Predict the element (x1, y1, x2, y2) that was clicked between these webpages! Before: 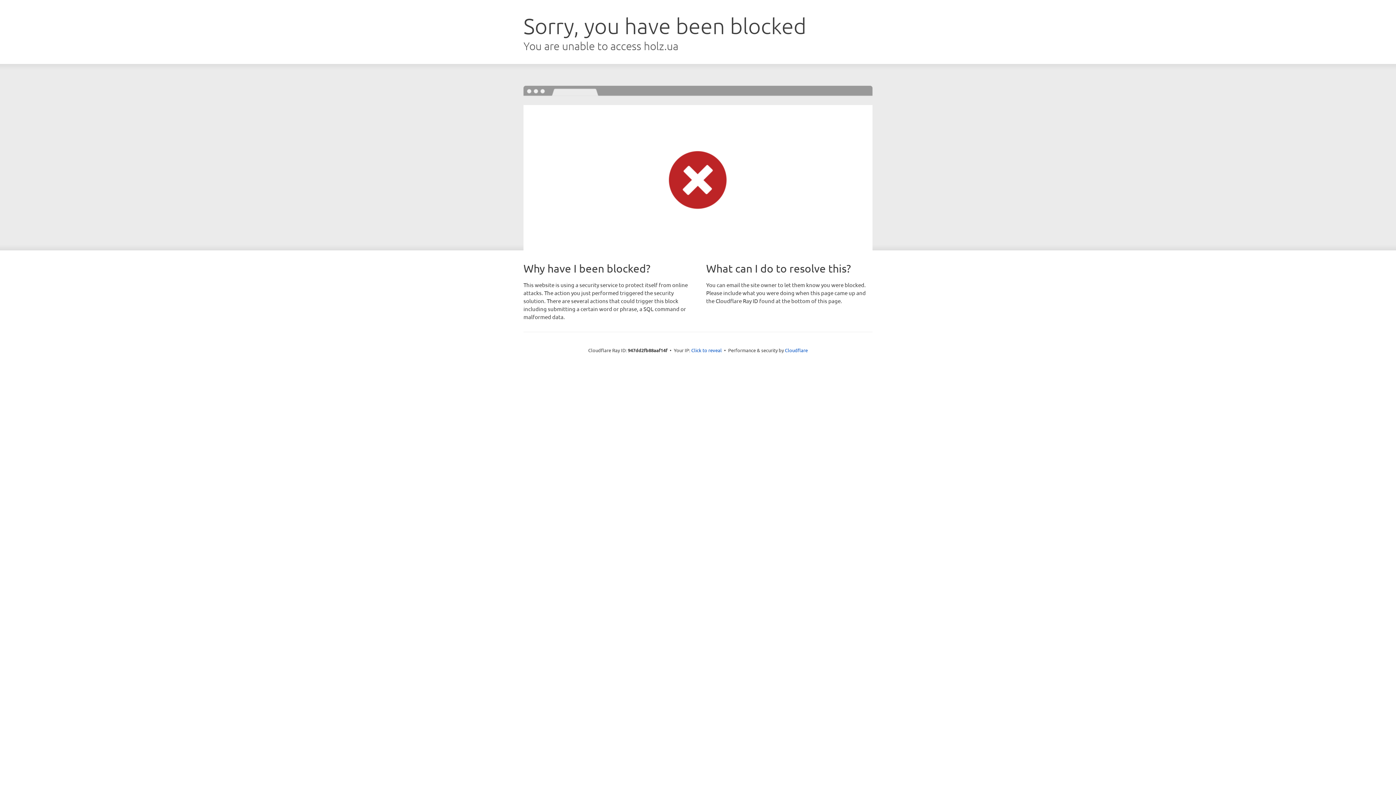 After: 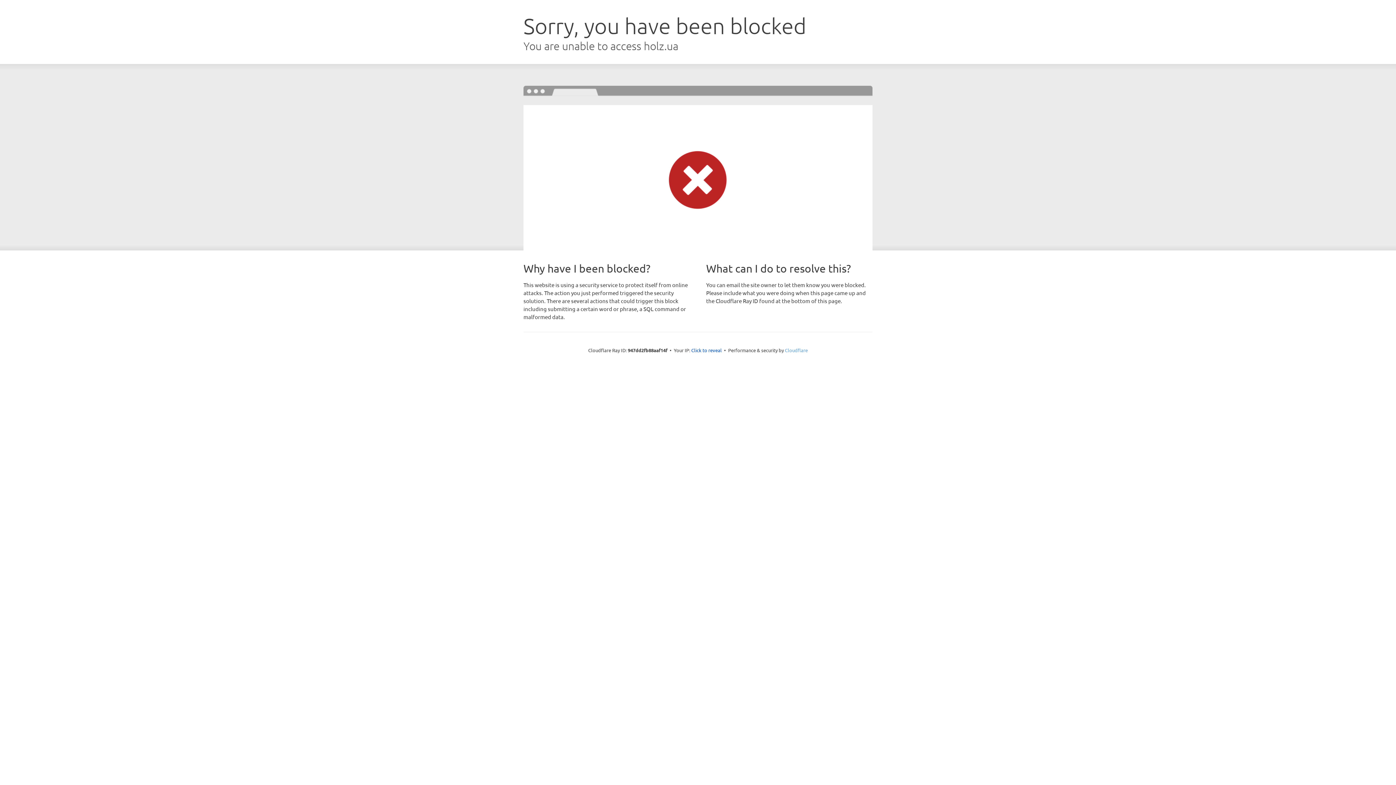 Action: bbox: (785, 347, 808, 353) label: Cloudflare